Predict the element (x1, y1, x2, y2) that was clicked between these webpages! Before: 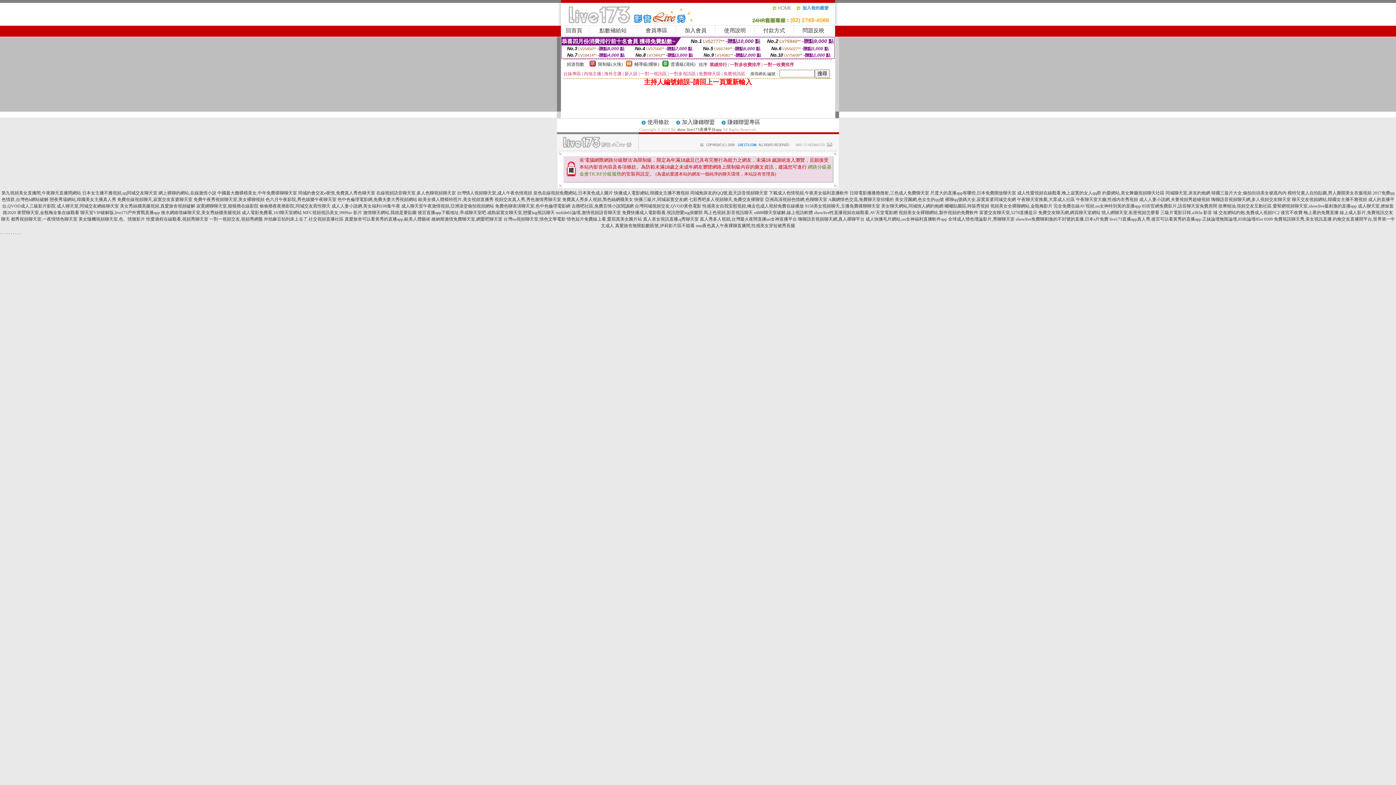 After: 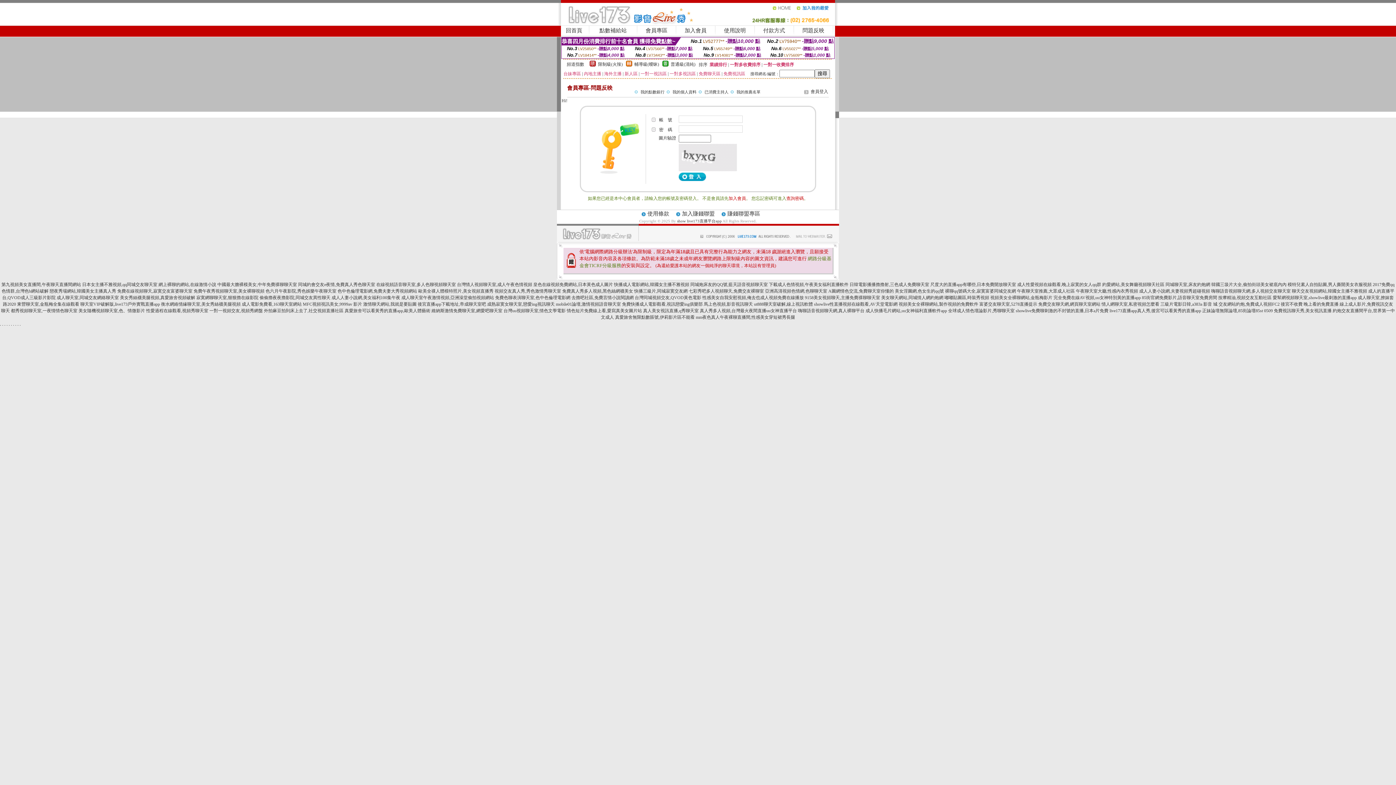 Action: bbox: (802, 27, 824, 33) label: 問題反映